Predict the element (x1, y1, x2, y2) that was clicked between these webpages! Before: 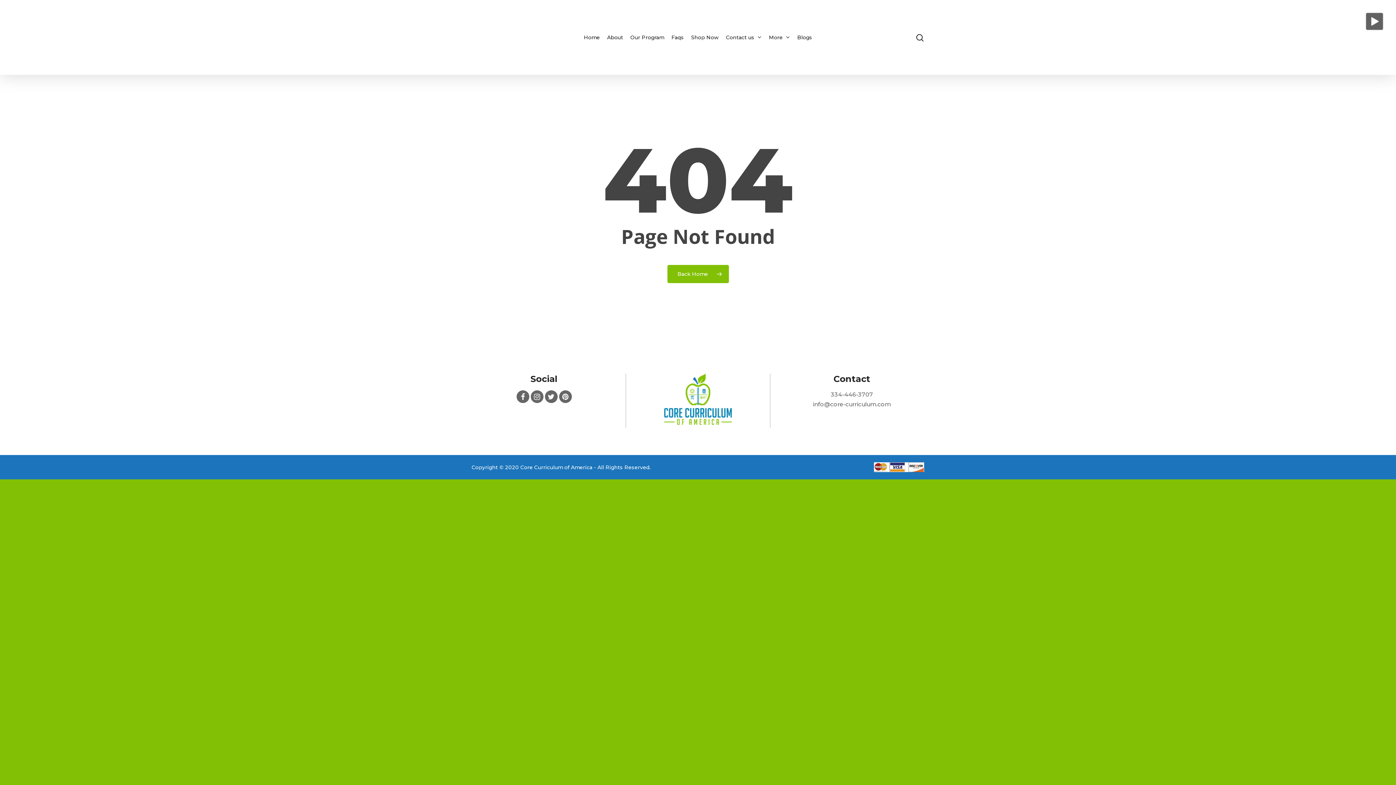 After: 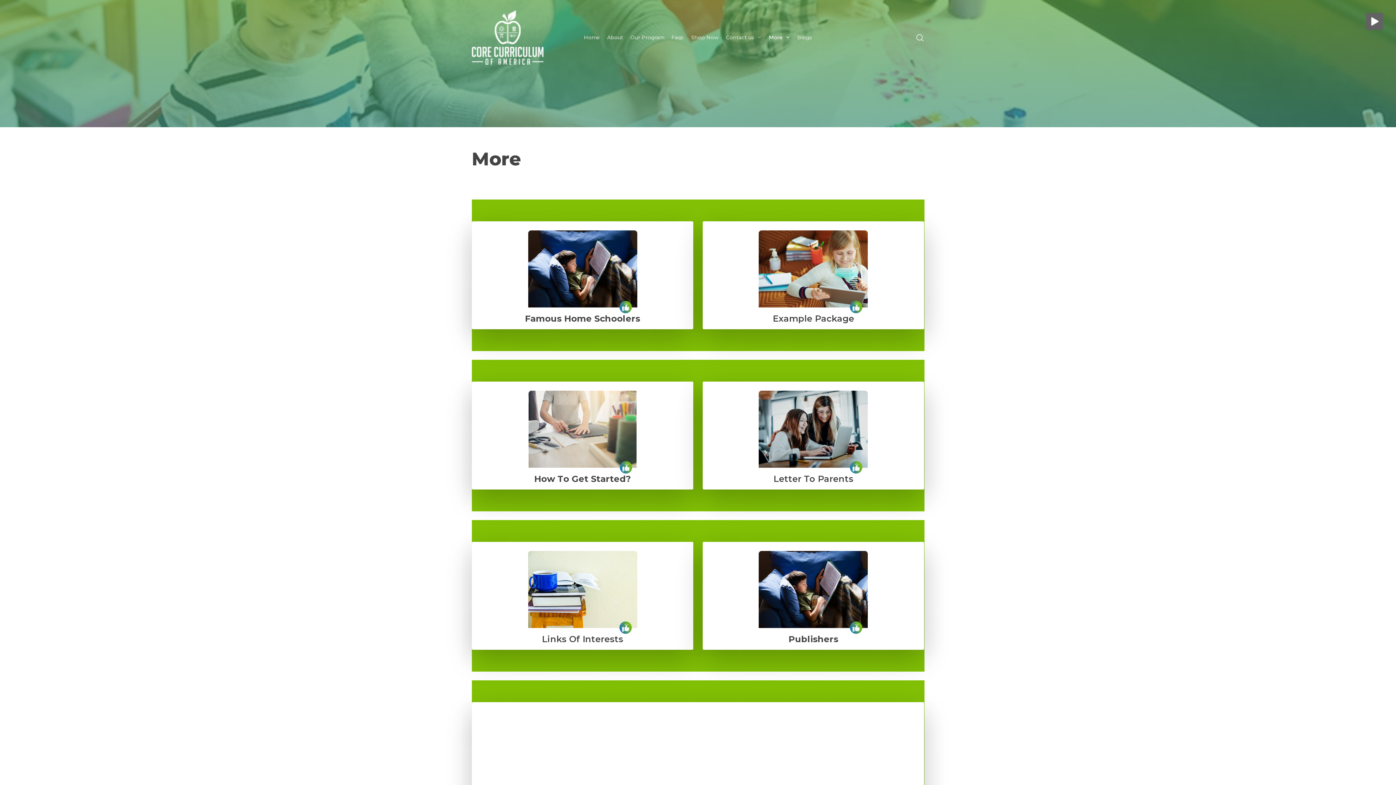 Action: bbox: (765, 33, 793, 41) label: More